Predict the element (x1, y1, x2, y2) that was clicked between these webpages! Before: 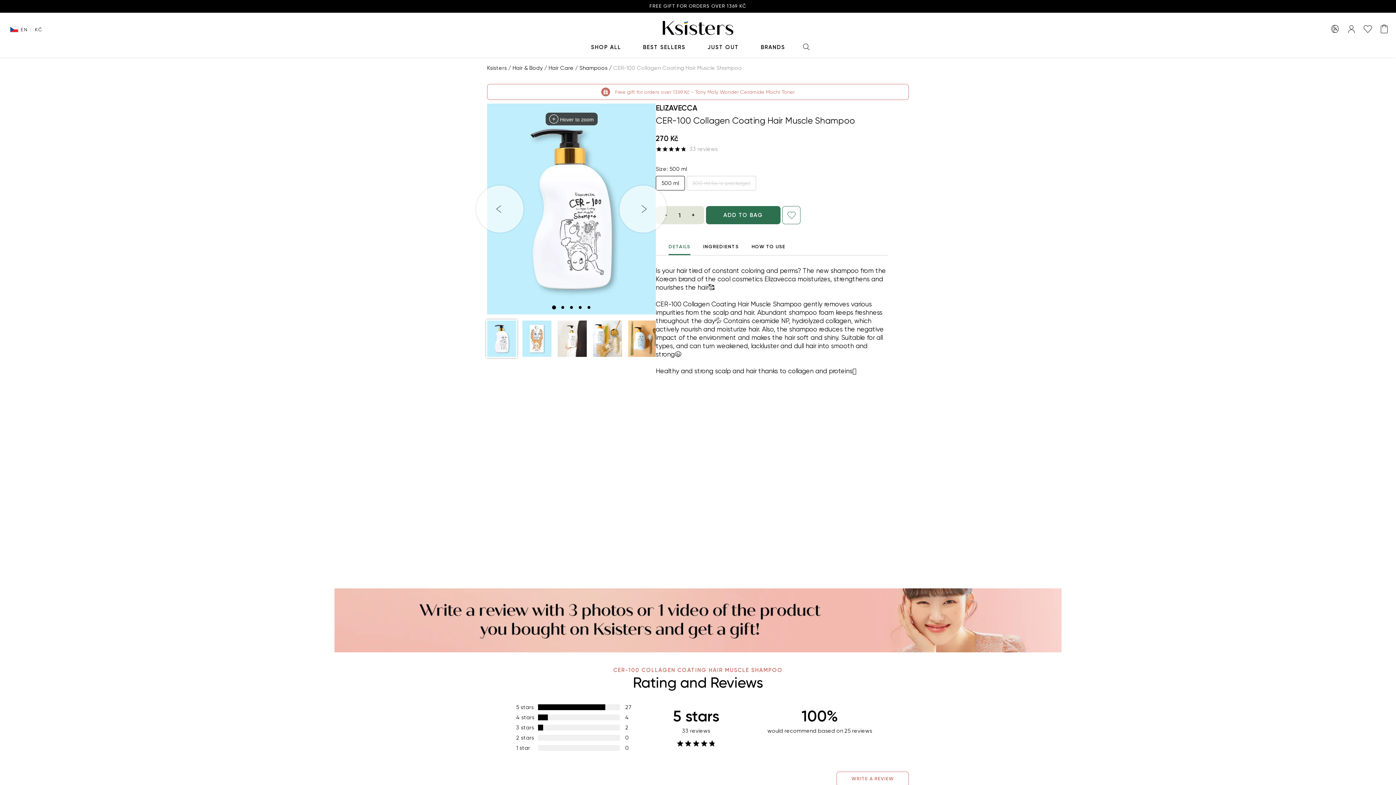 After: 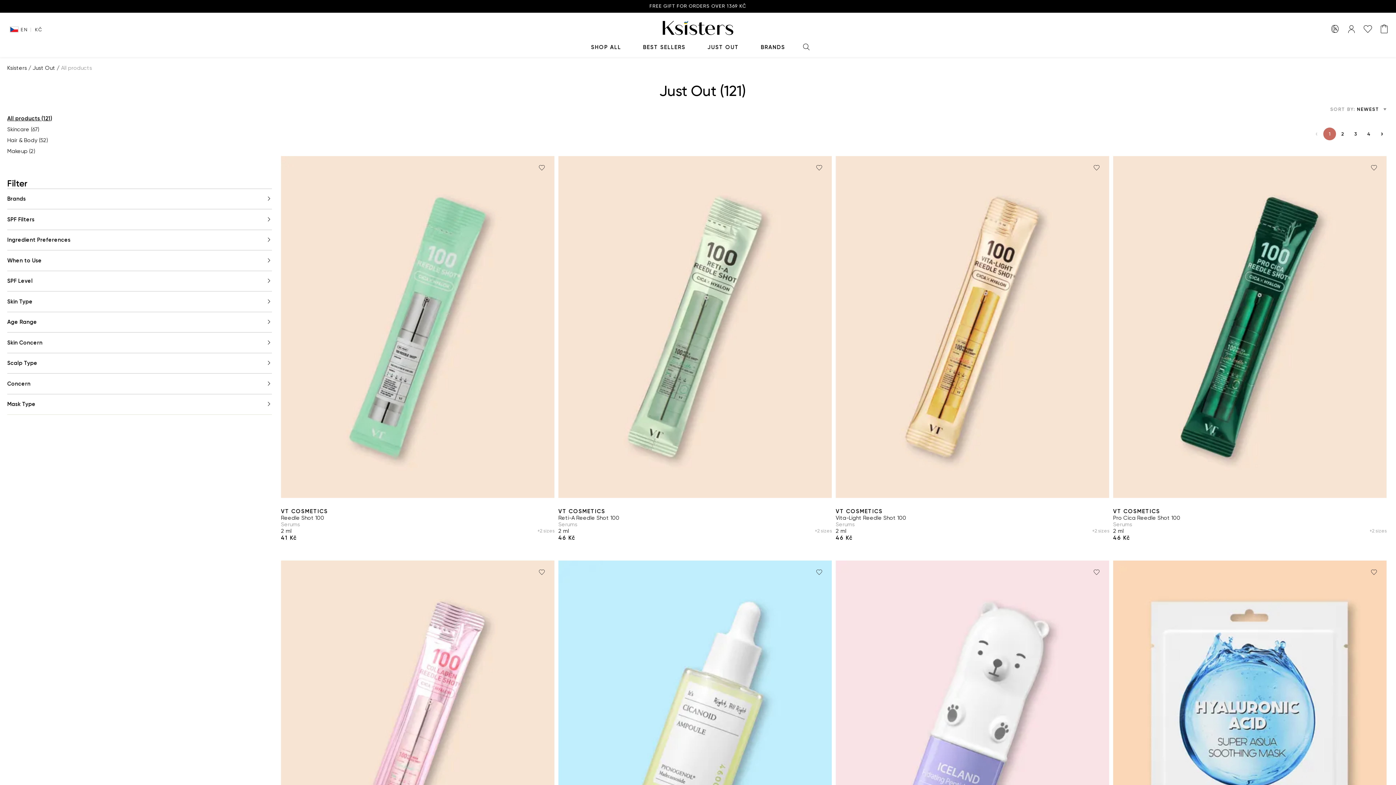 Action: label: JUST OUT bbox: (696, 38, 750, 57)